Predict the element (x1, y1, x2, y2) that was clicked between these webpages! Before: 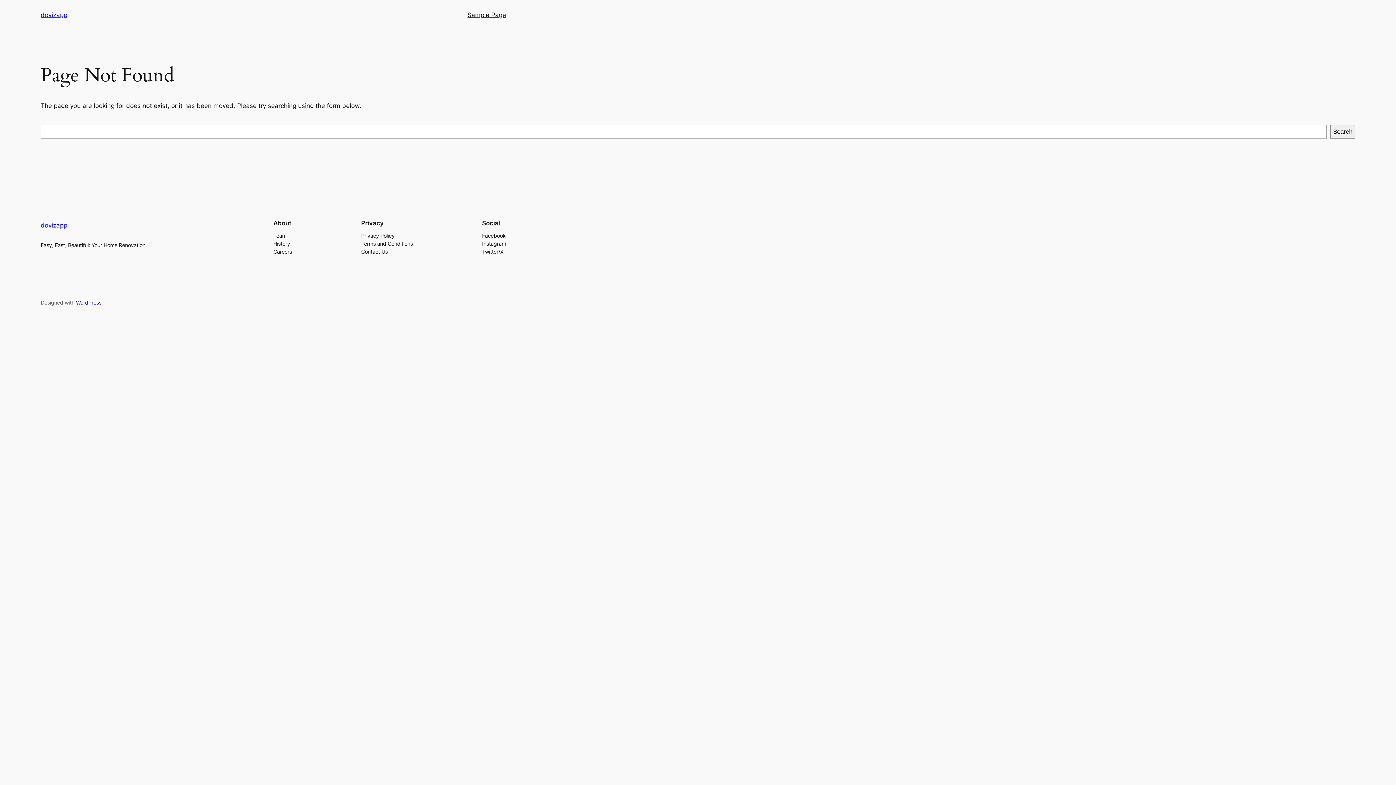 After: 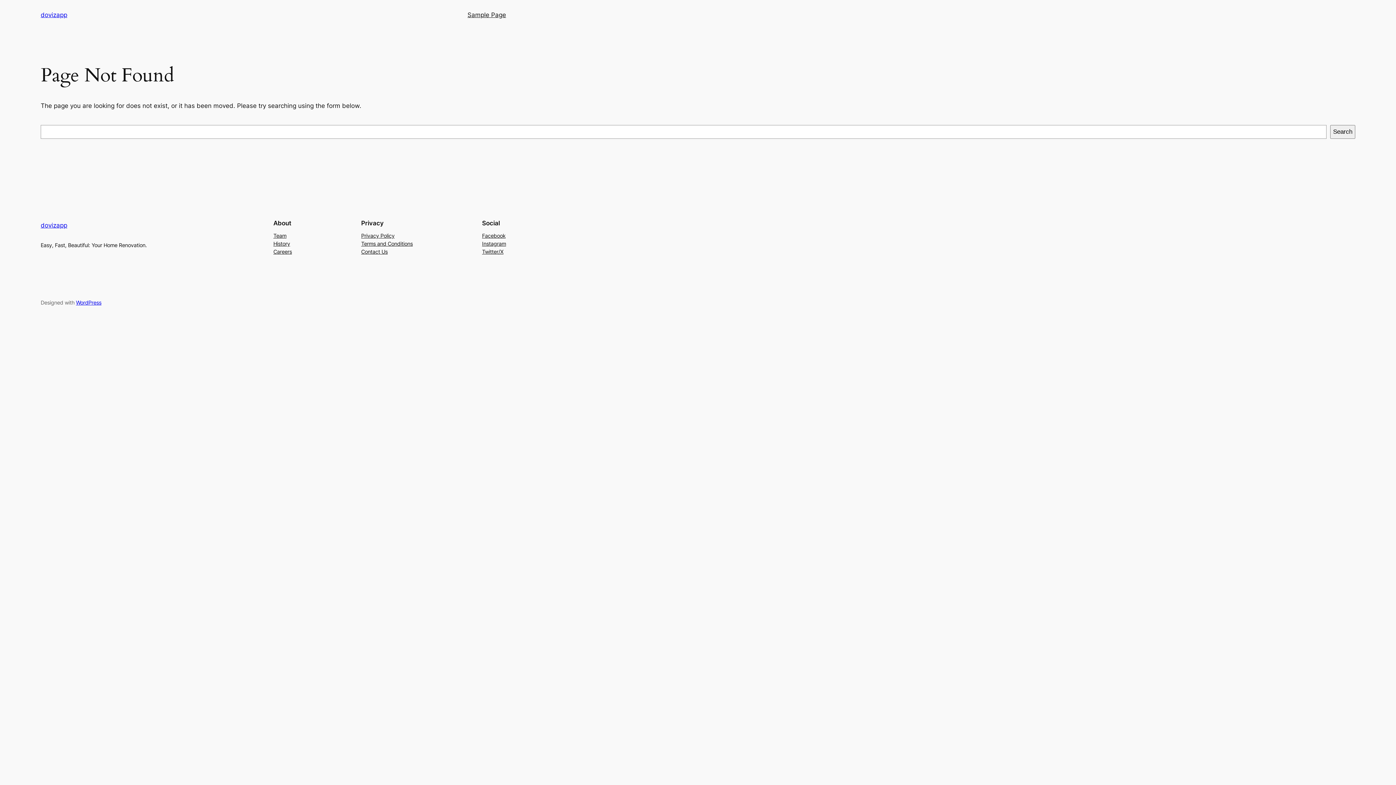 Action: bbox: (482, 239, 506, 247) label: Instagram